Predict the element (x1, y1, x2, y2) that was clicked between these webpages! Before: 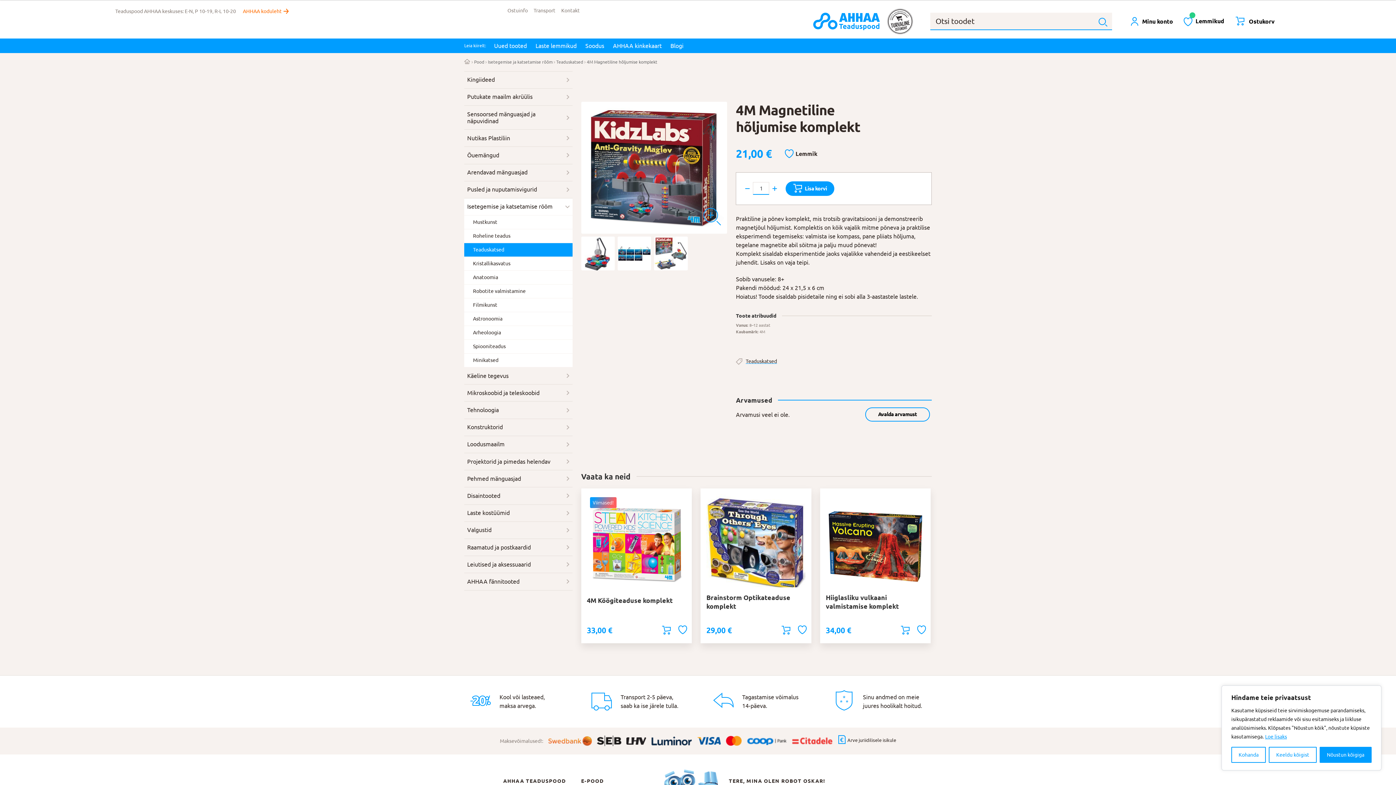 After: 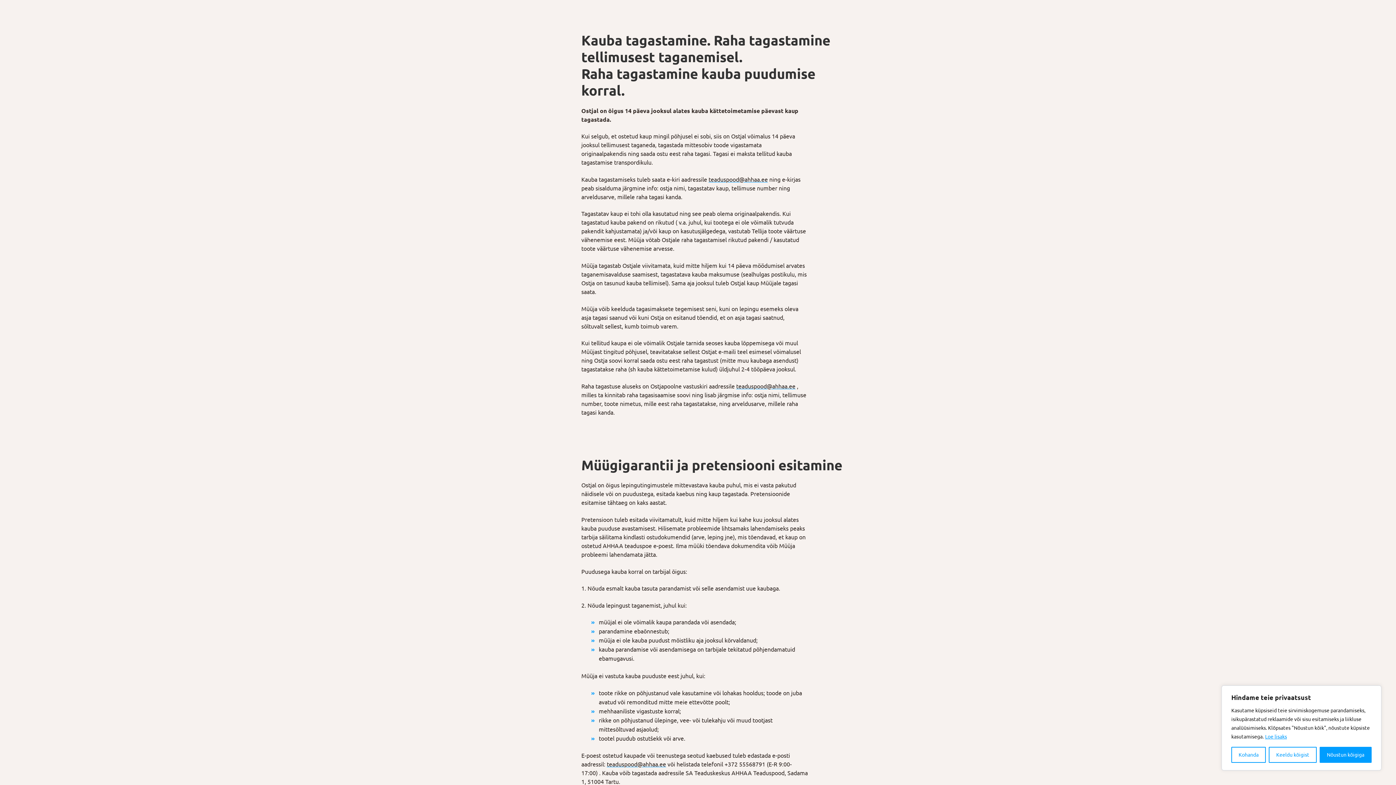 Action: bbox: (712, 690, 733, 713)